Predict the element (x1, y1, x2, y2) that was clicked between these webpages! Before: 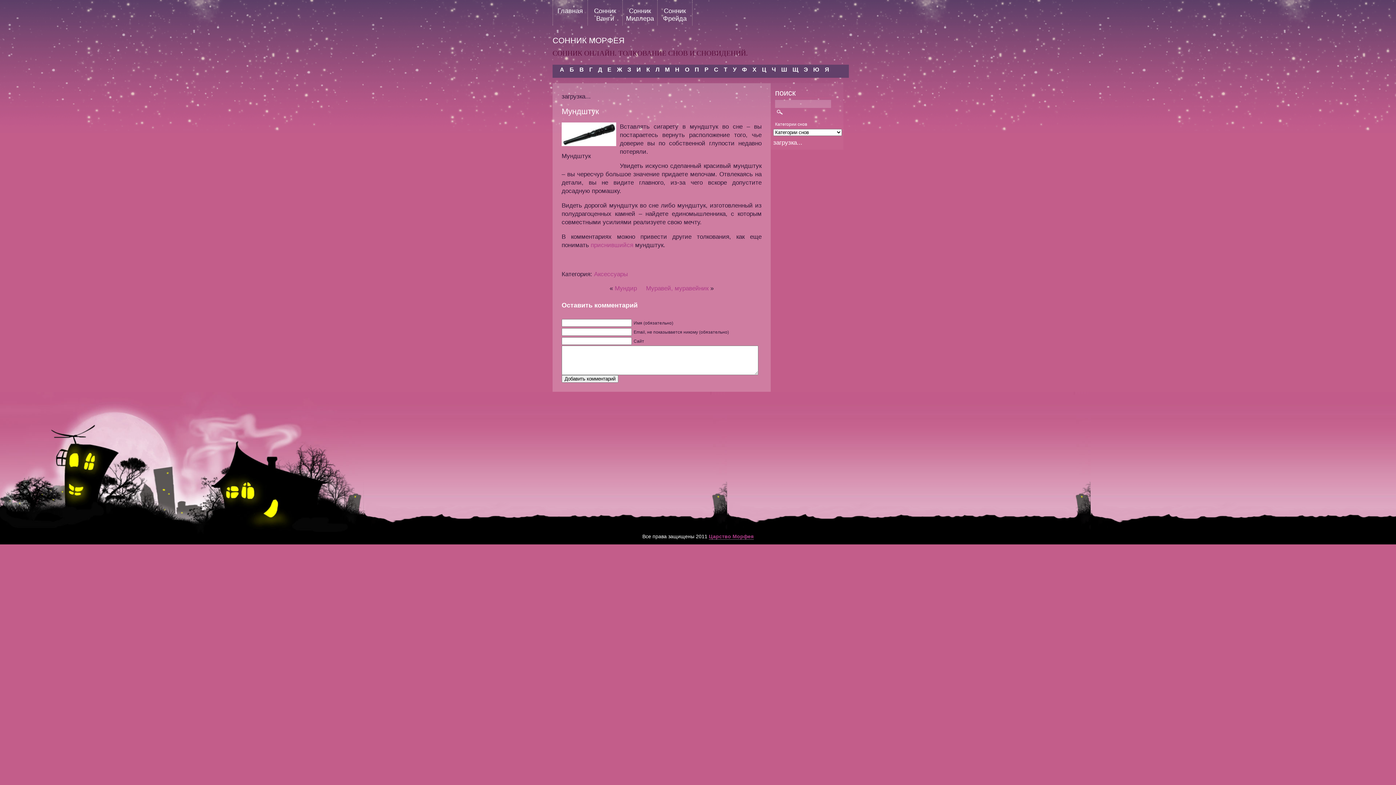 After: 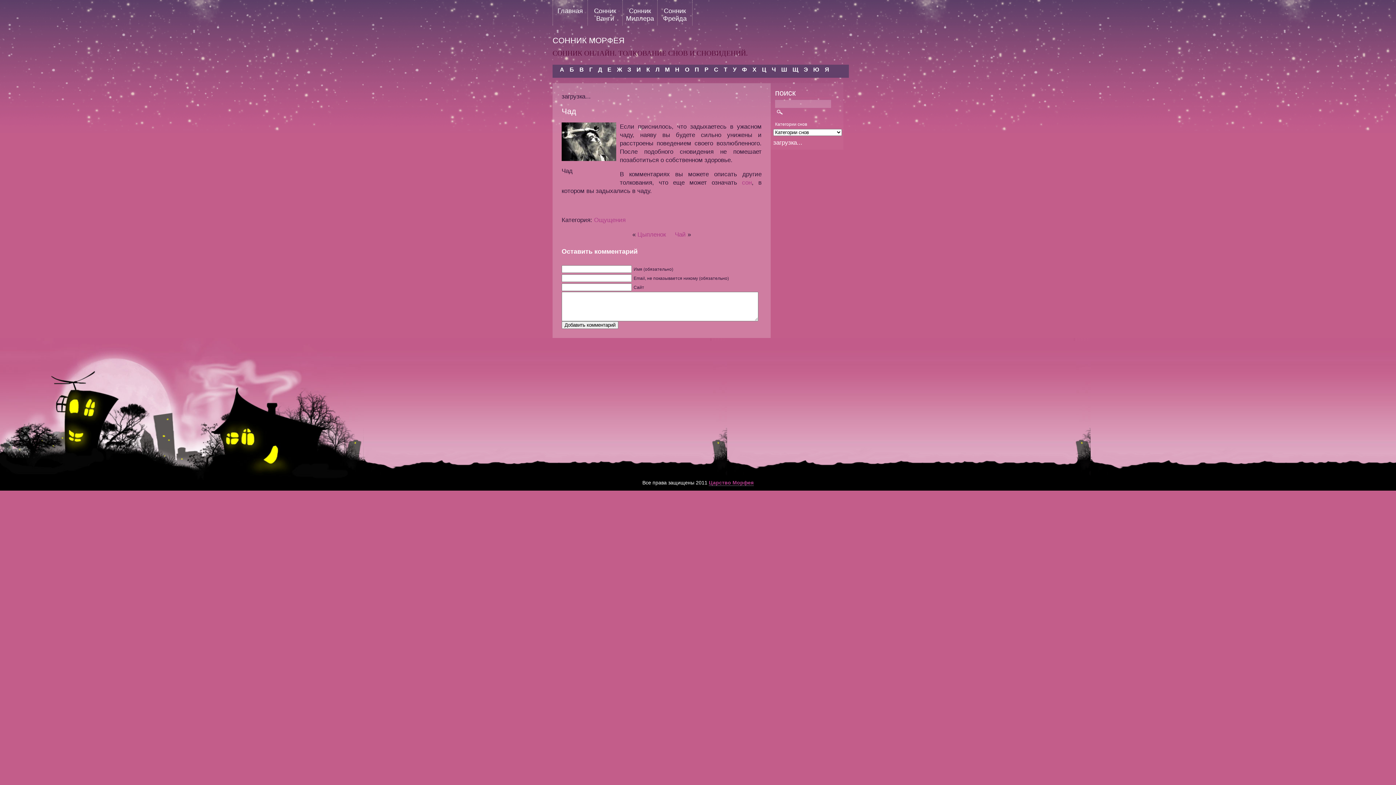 Action: label: Ч bbox: (770, 64, 777, 74)